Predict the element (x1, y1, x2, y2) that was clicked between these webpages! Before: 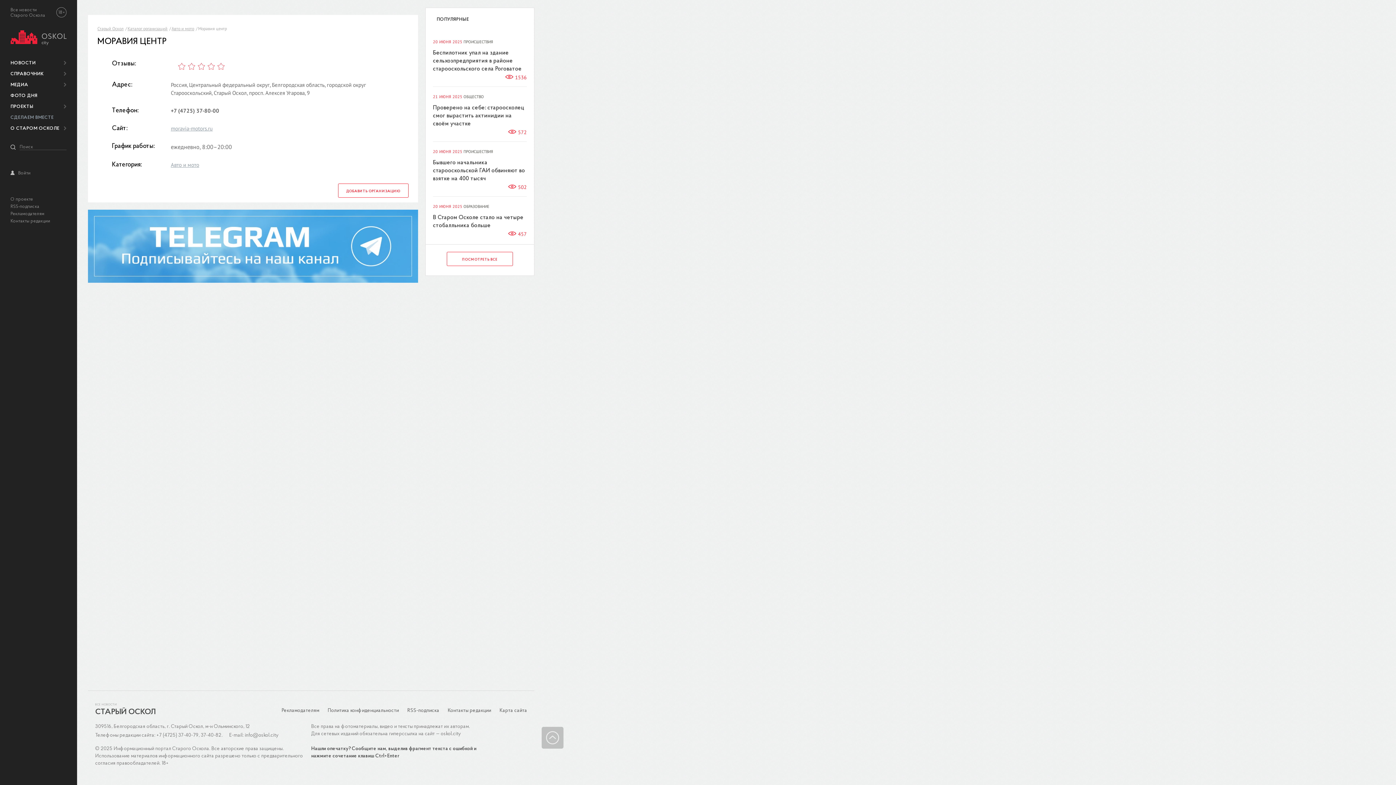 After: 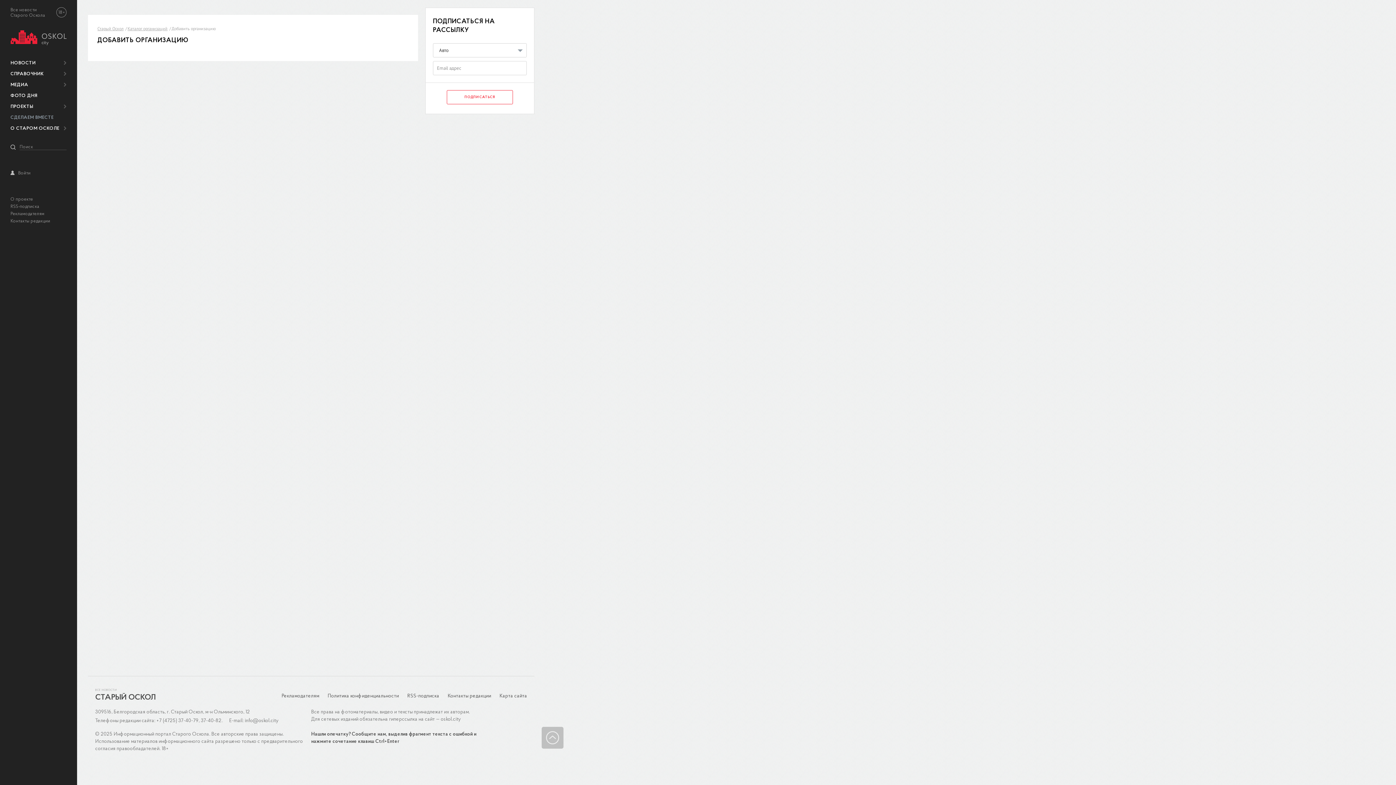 Action: label: ДОБАВИТЬ ОРГАНИЗАЦИЮ bbox: (338, 183, 408, 197)